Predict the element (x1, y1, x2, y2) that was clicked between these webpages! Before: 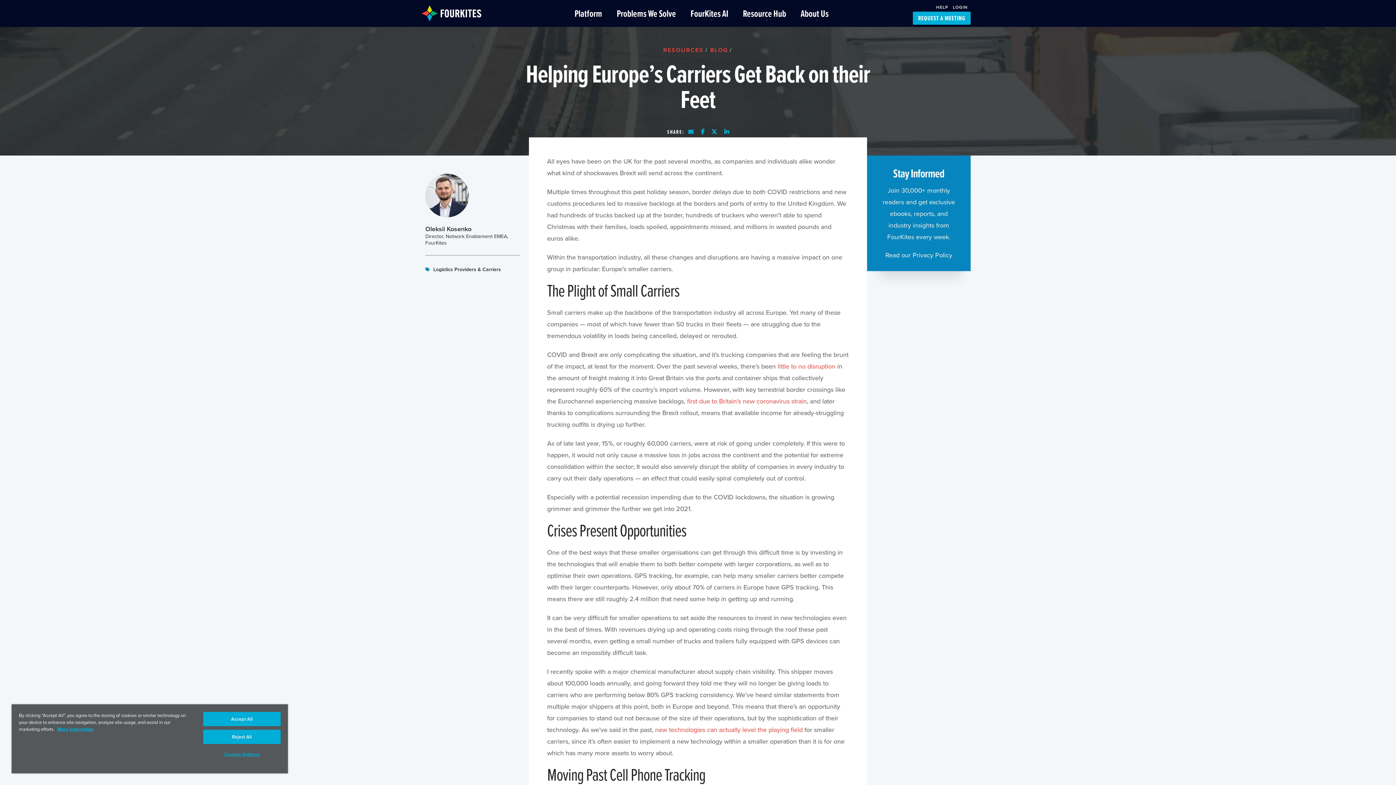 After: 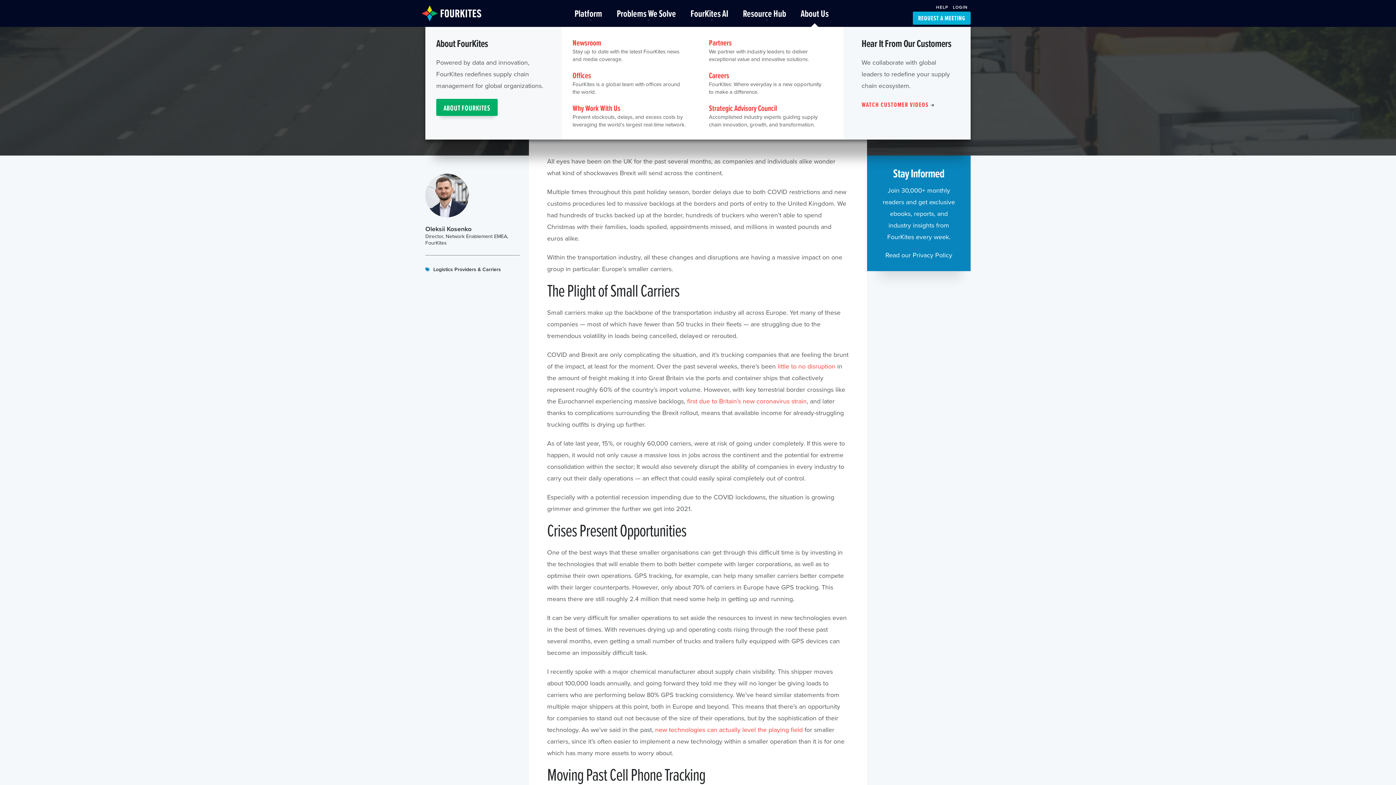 Action: bbox: (800, 0, 828, 26) label: About Us